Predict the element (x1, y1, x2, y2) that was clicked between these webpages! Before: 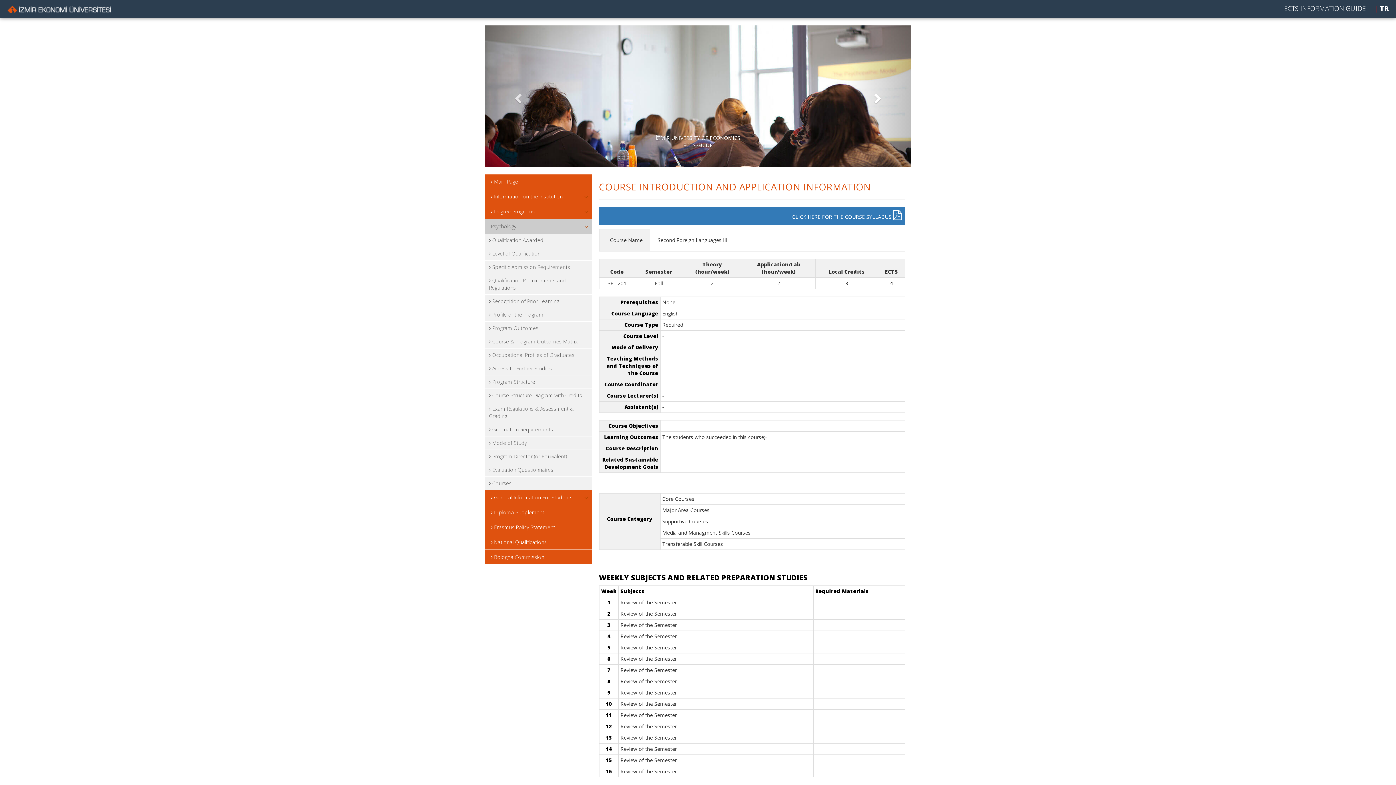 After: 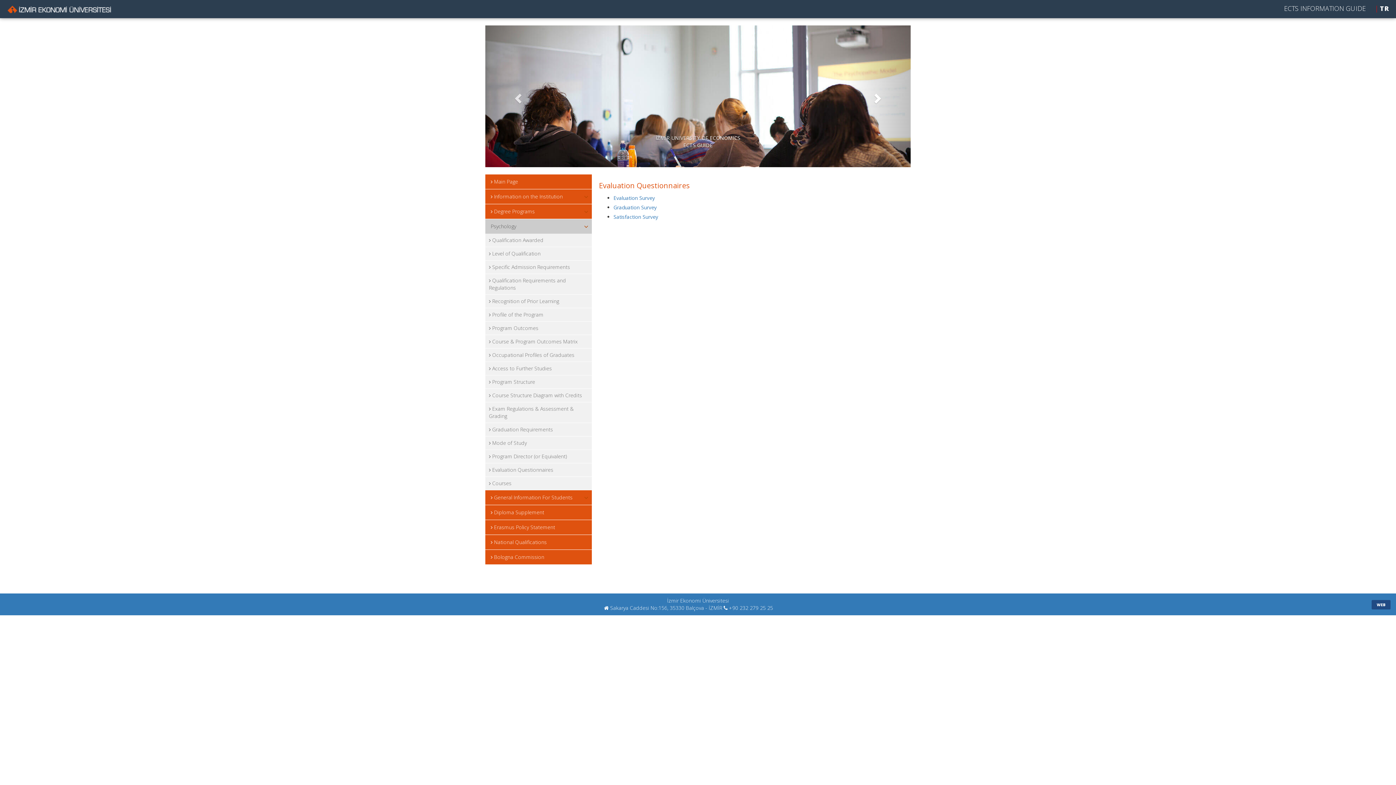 Action: label:  Evaluation Questionnaires bbox: (485, 463, 591, 476)